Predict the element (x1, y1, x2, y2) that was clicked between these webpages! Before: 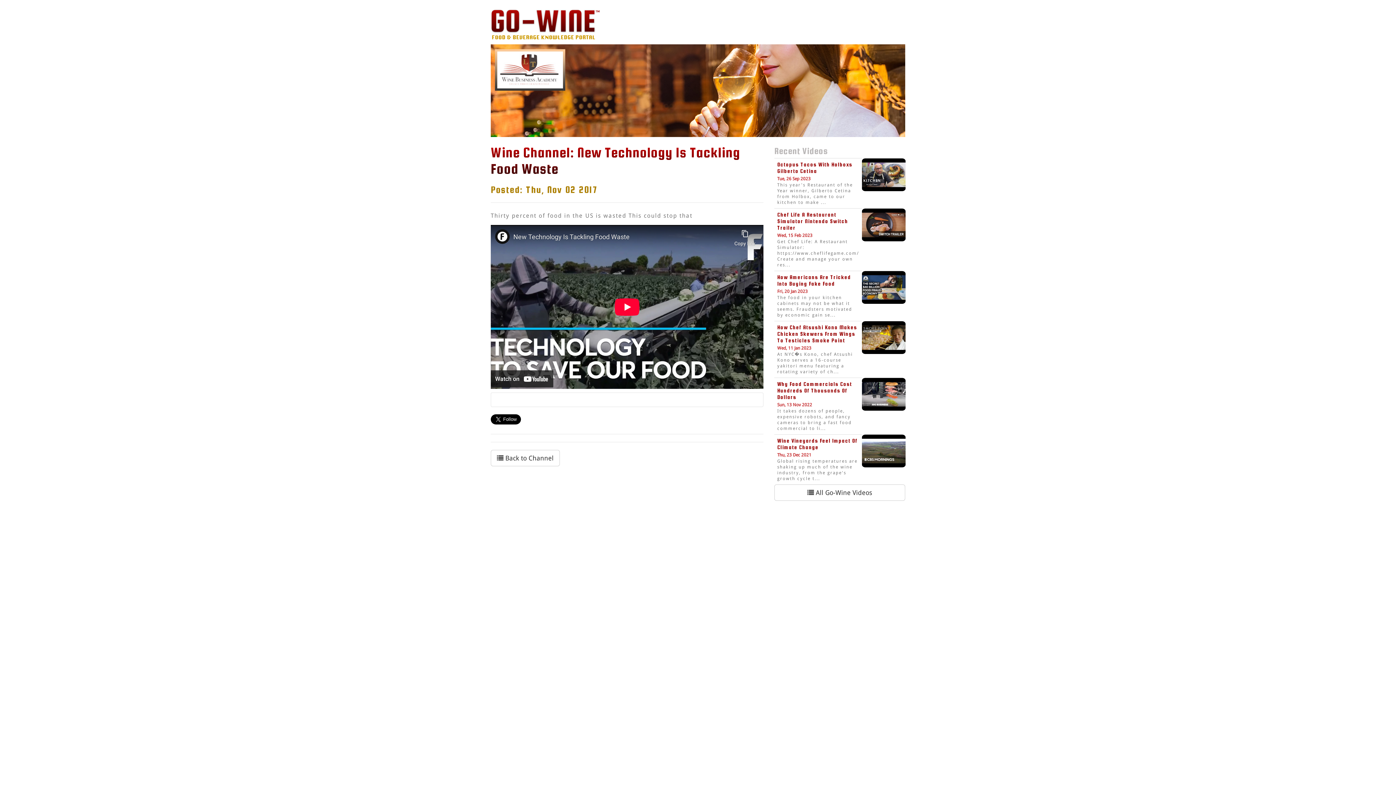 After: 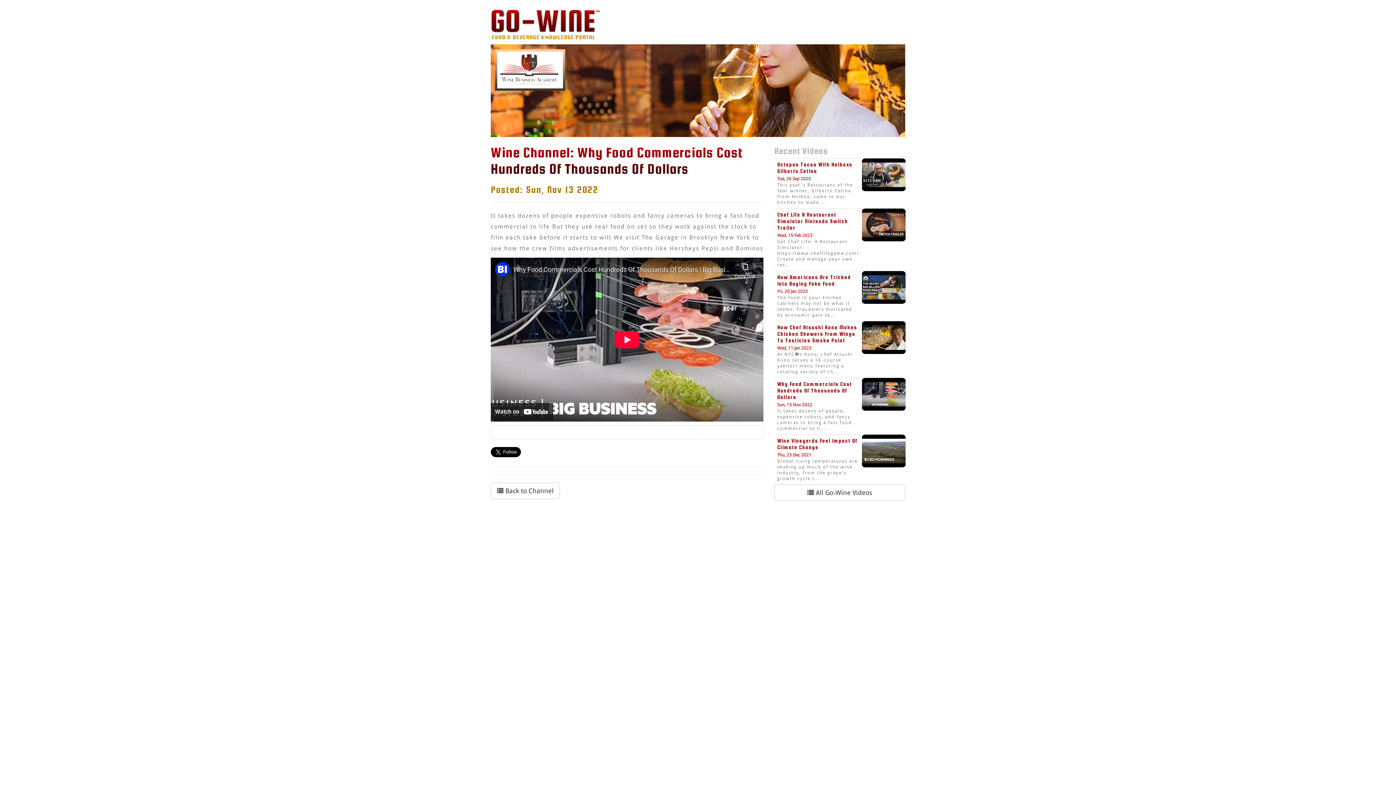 Action: bbox: (862, 378, 905, 414)